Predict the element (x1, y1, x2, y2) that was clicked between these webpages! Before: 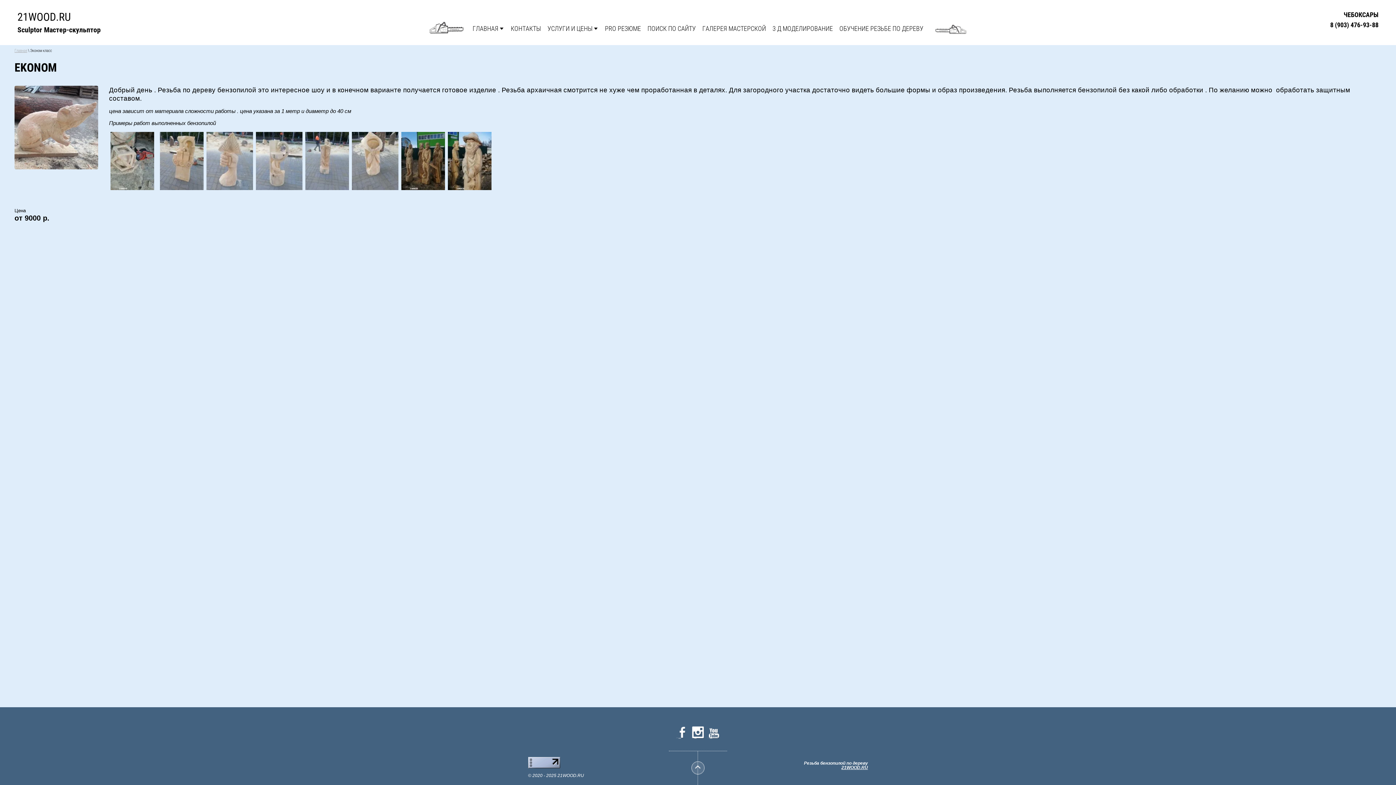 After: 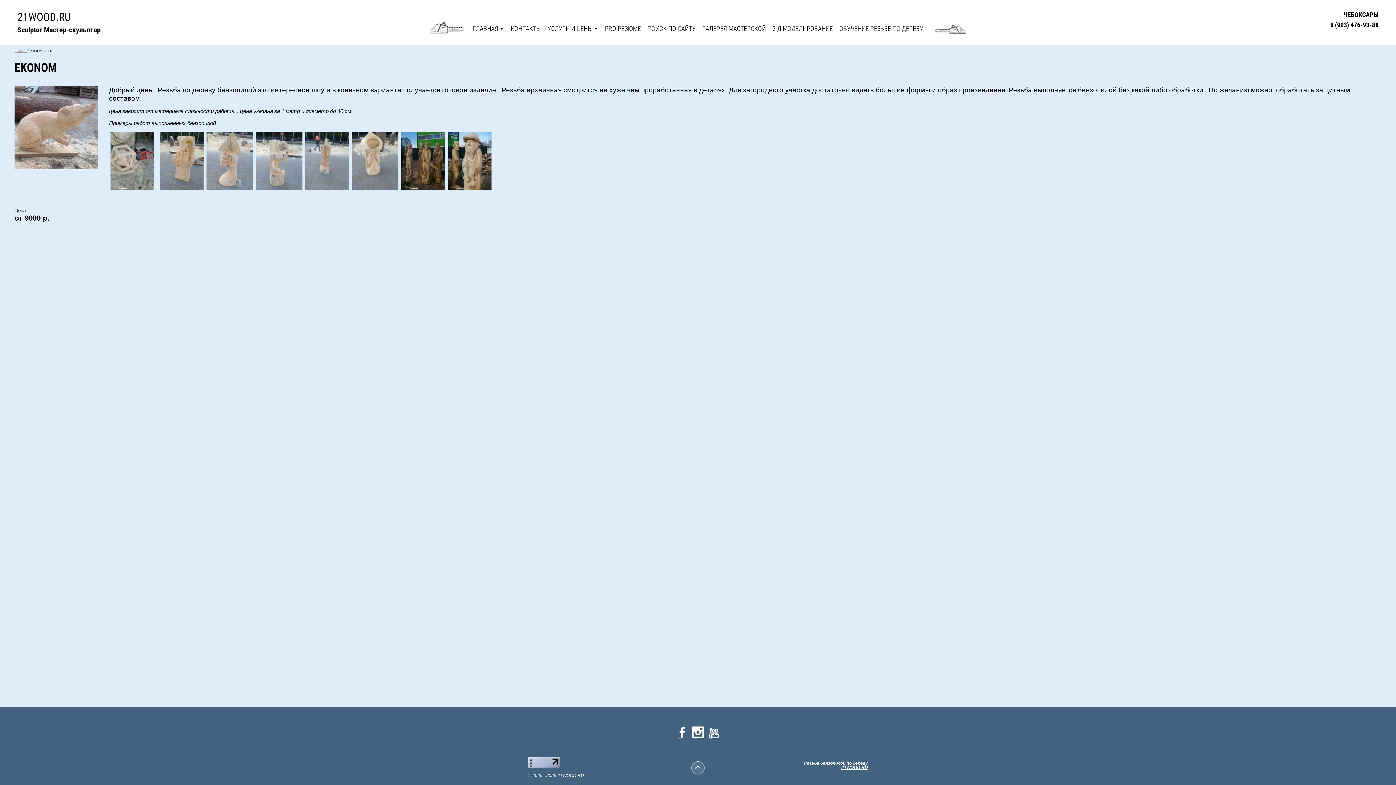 Action: bbox: (528, 764, 560, 769)